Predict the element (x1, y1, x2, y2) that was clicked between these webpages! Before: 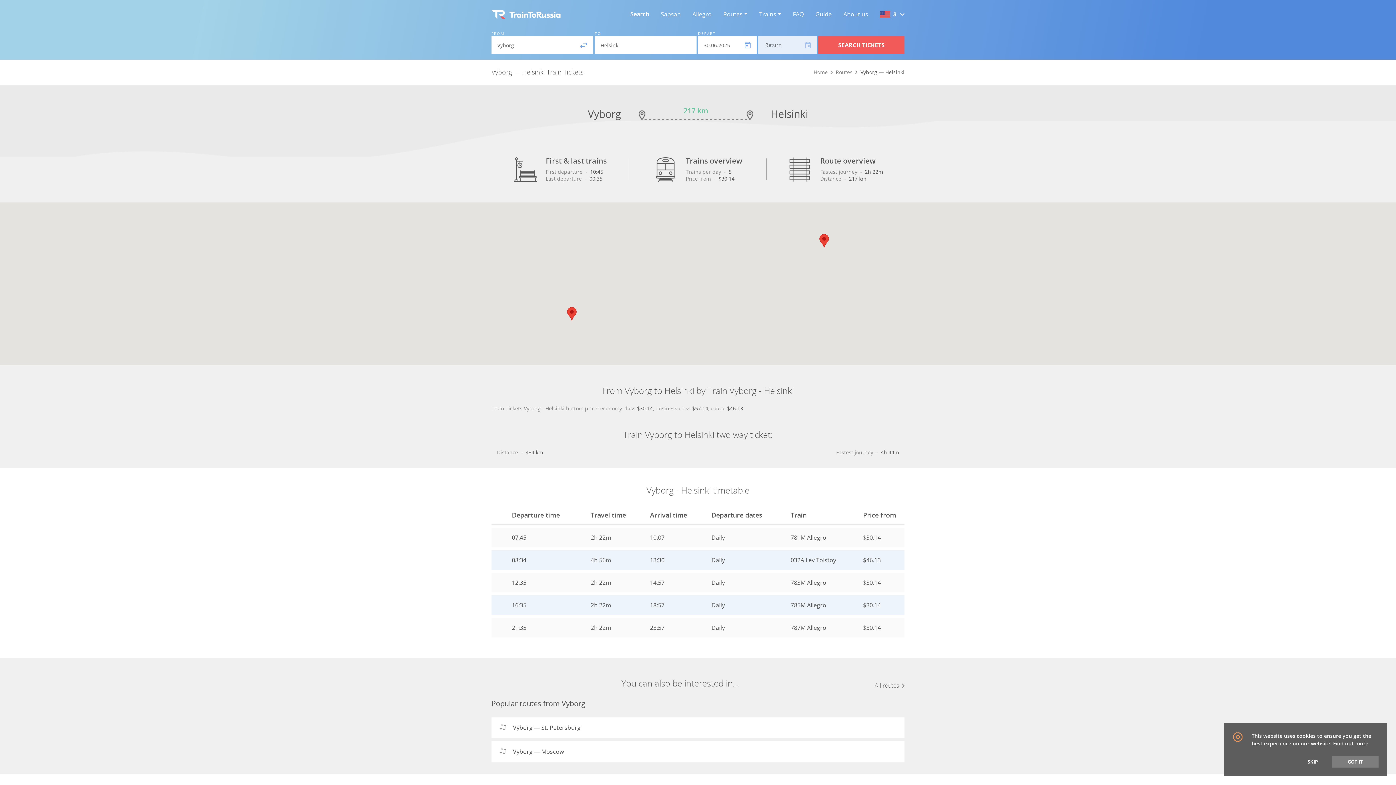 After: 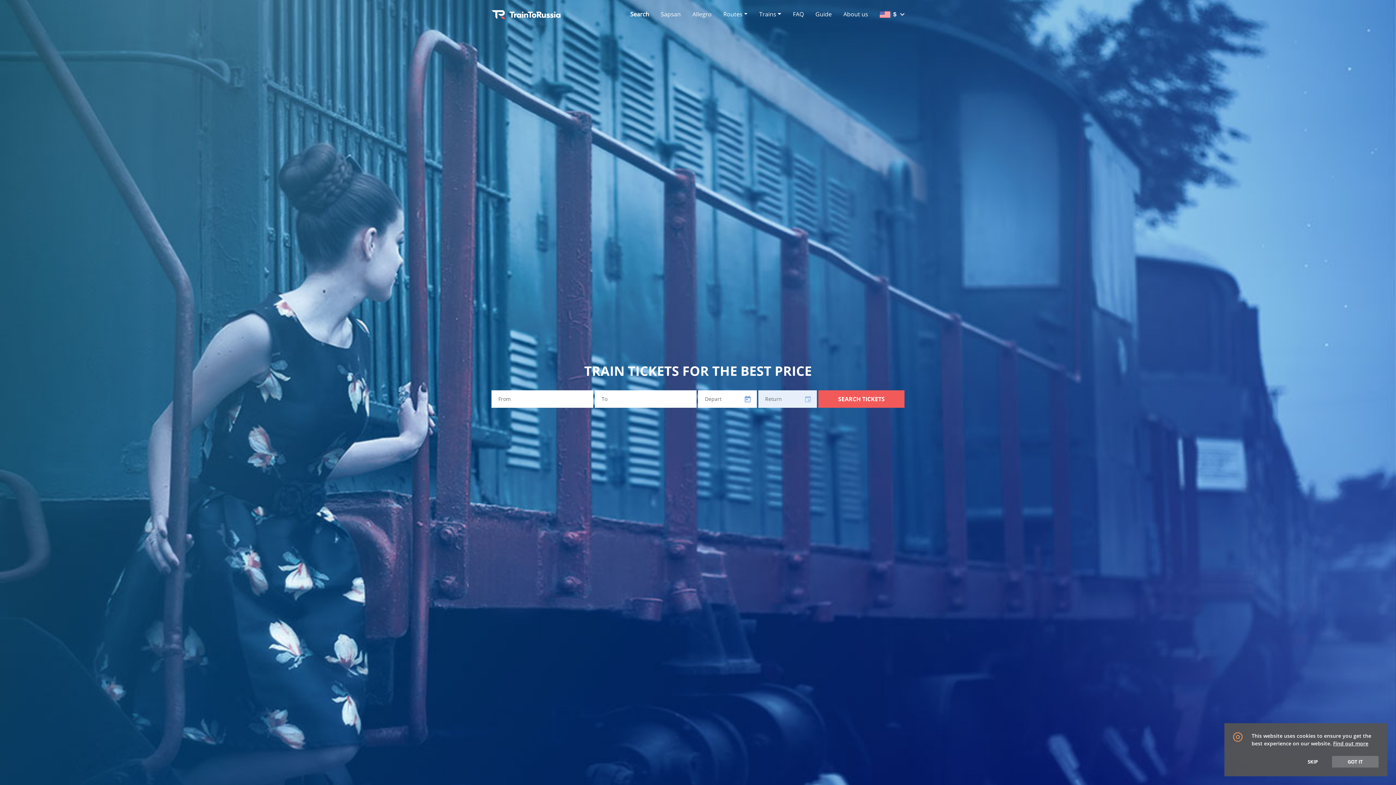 Action: label: Home bbox: (813, 69, 828, 75)